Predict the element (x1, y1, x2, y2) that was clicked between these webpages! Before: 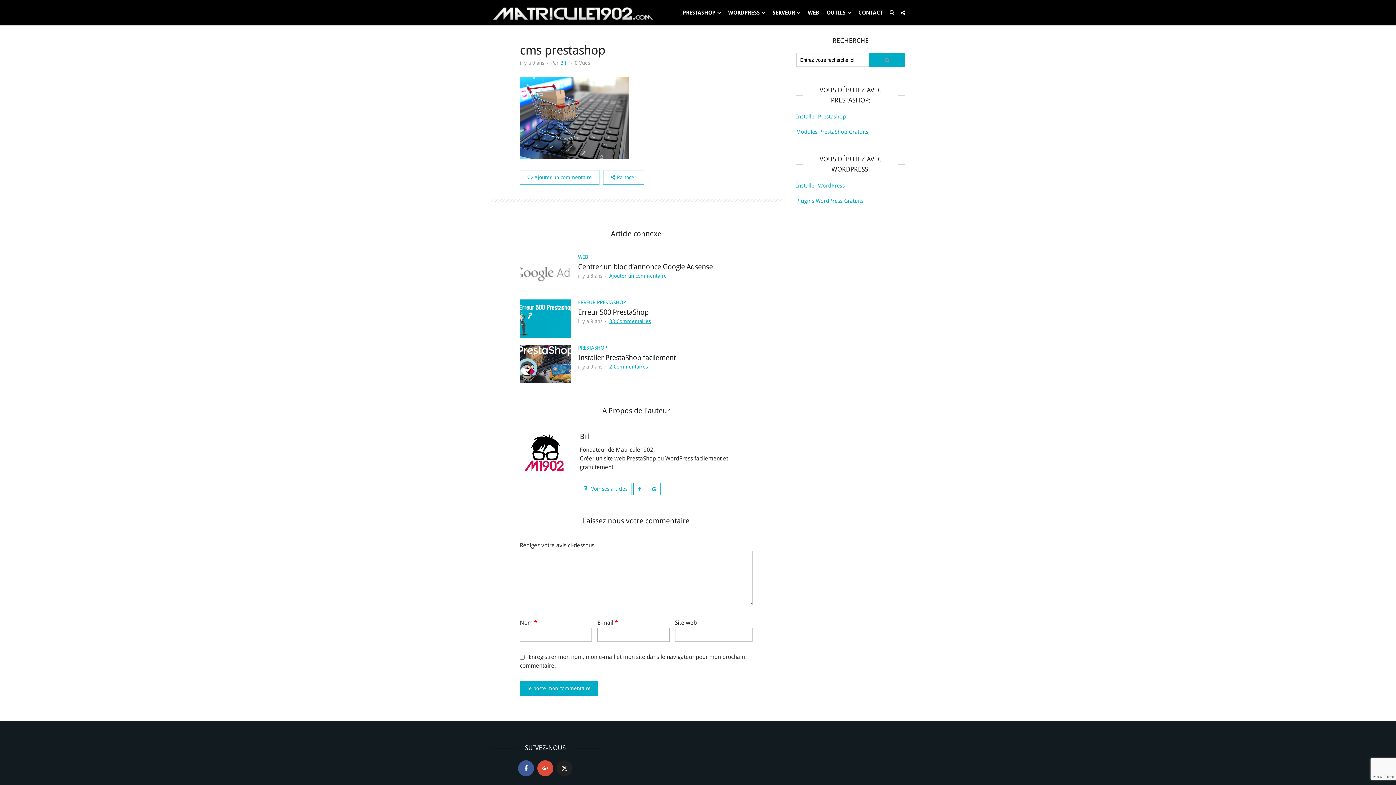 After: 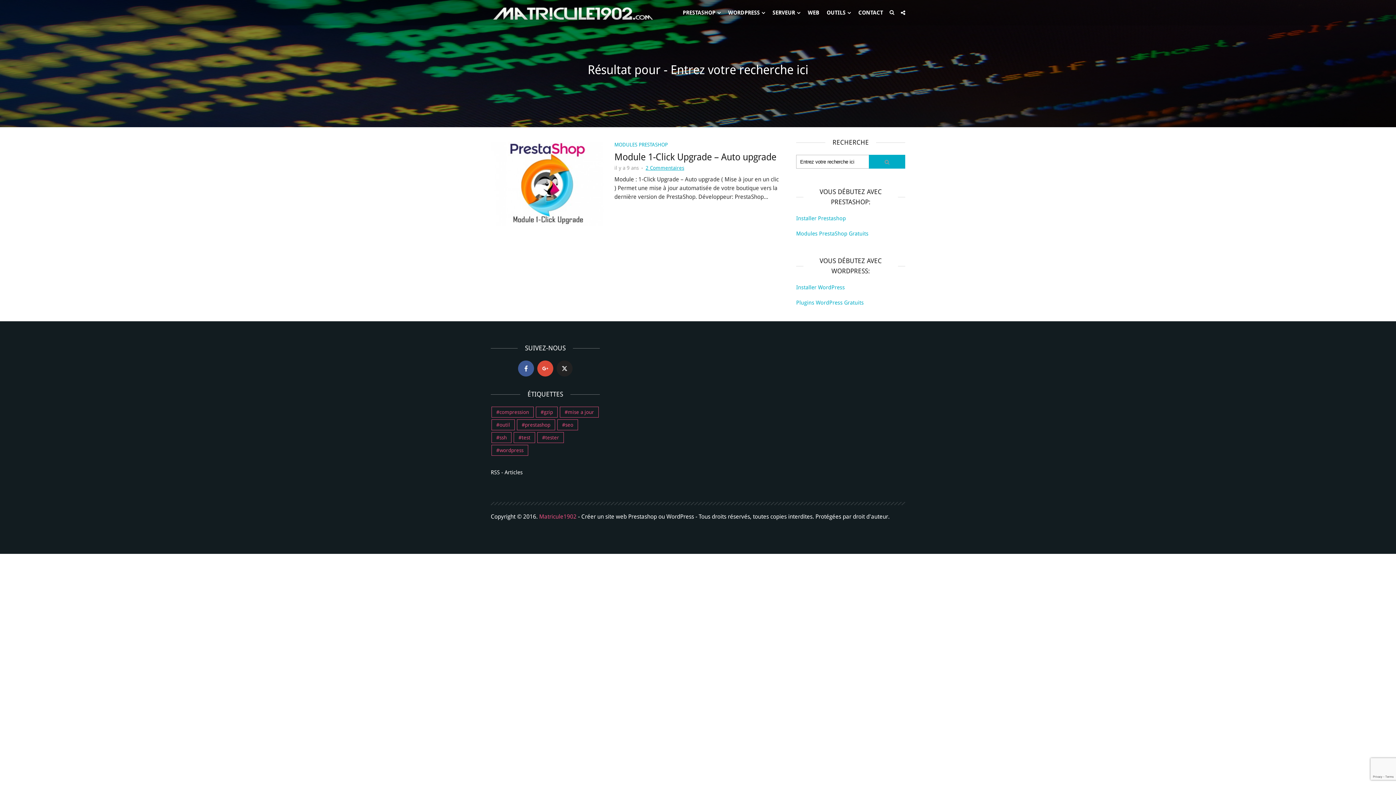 Action: bbox: (869, 53, 905, 66)